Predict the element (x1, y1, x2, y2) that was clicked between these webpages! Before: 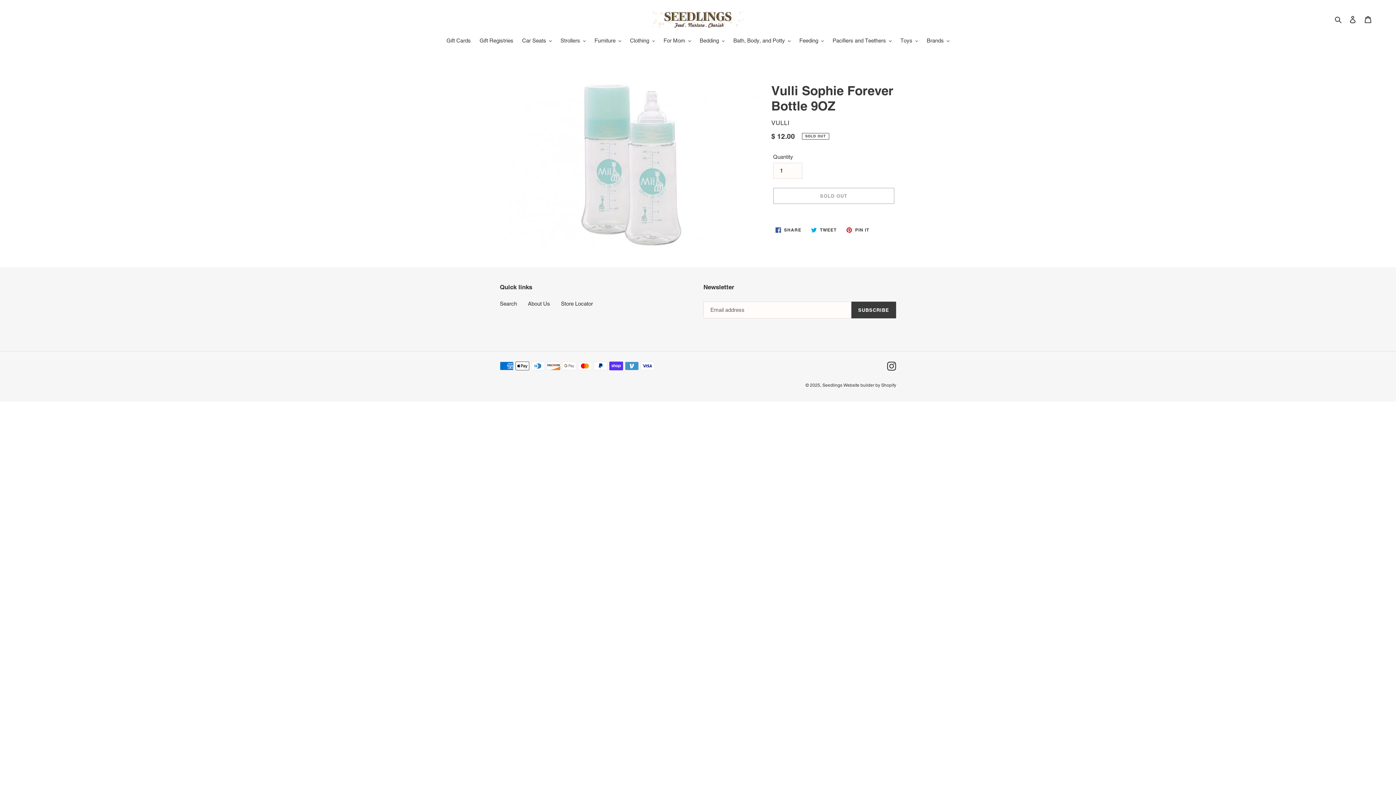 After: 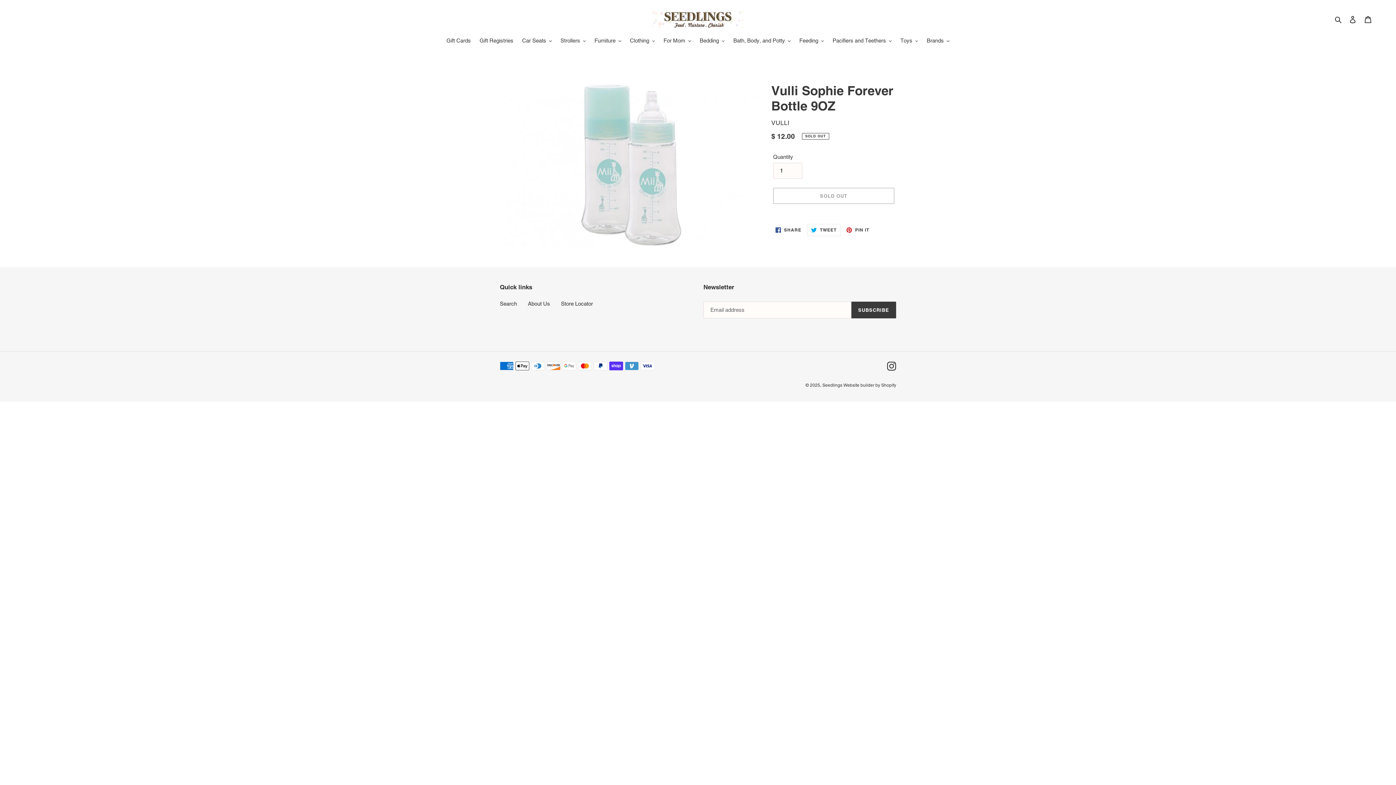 Action: bbox: (807, 224, 840, 236) label:  TWEET
TWEET ON TWITTER